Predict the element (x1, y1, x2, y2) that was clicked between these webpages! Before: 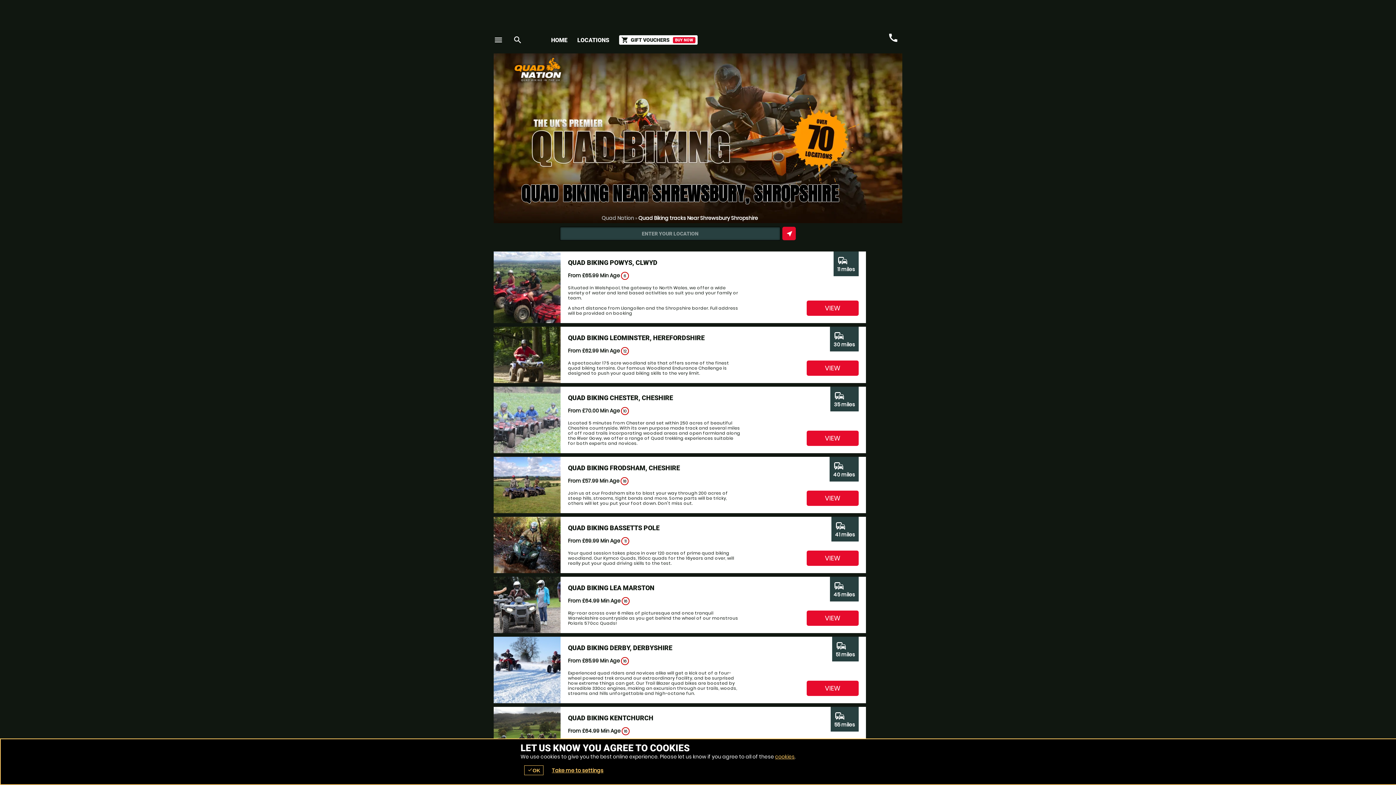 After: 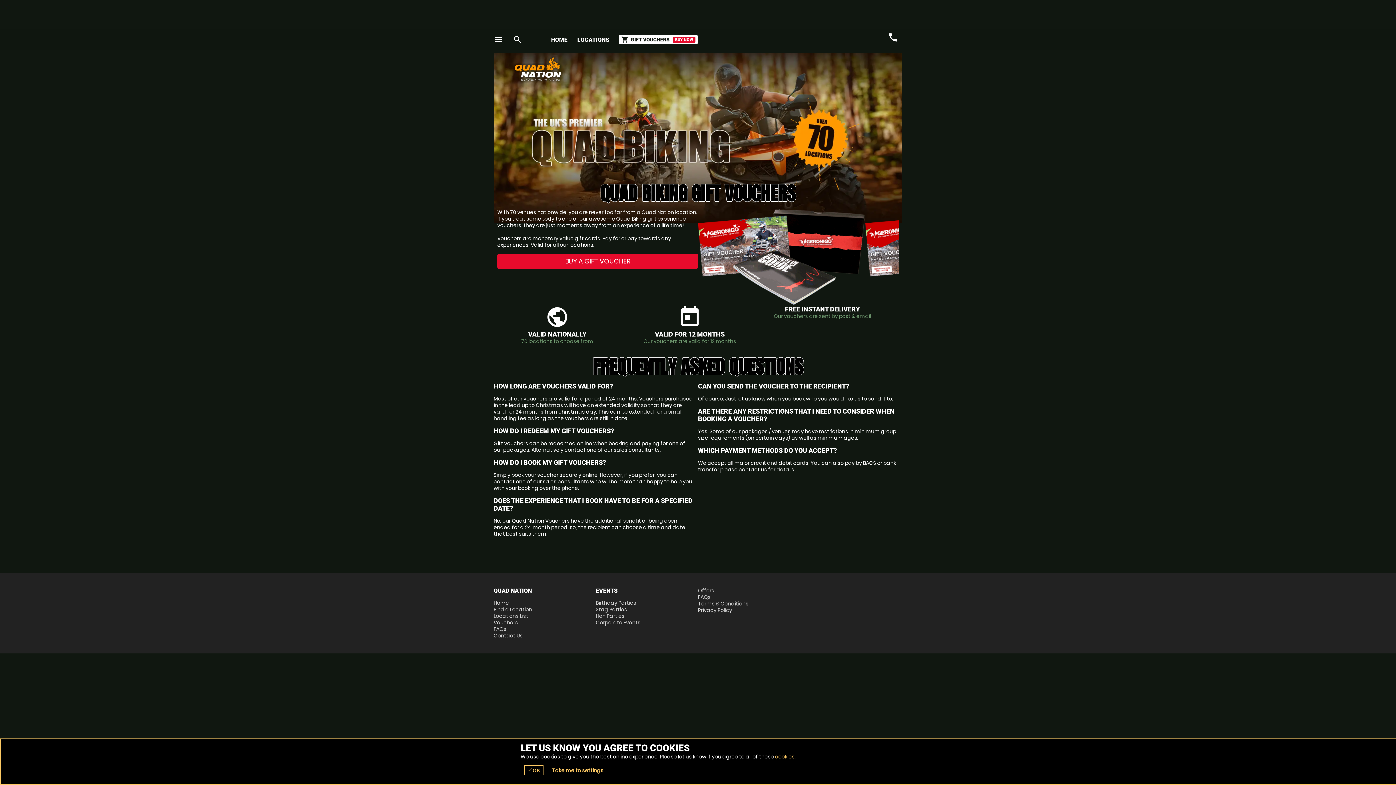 Action: bbox: (619, 35, 697, 44) label: shopping_cart GIFT VOUCHERS BUY NOW